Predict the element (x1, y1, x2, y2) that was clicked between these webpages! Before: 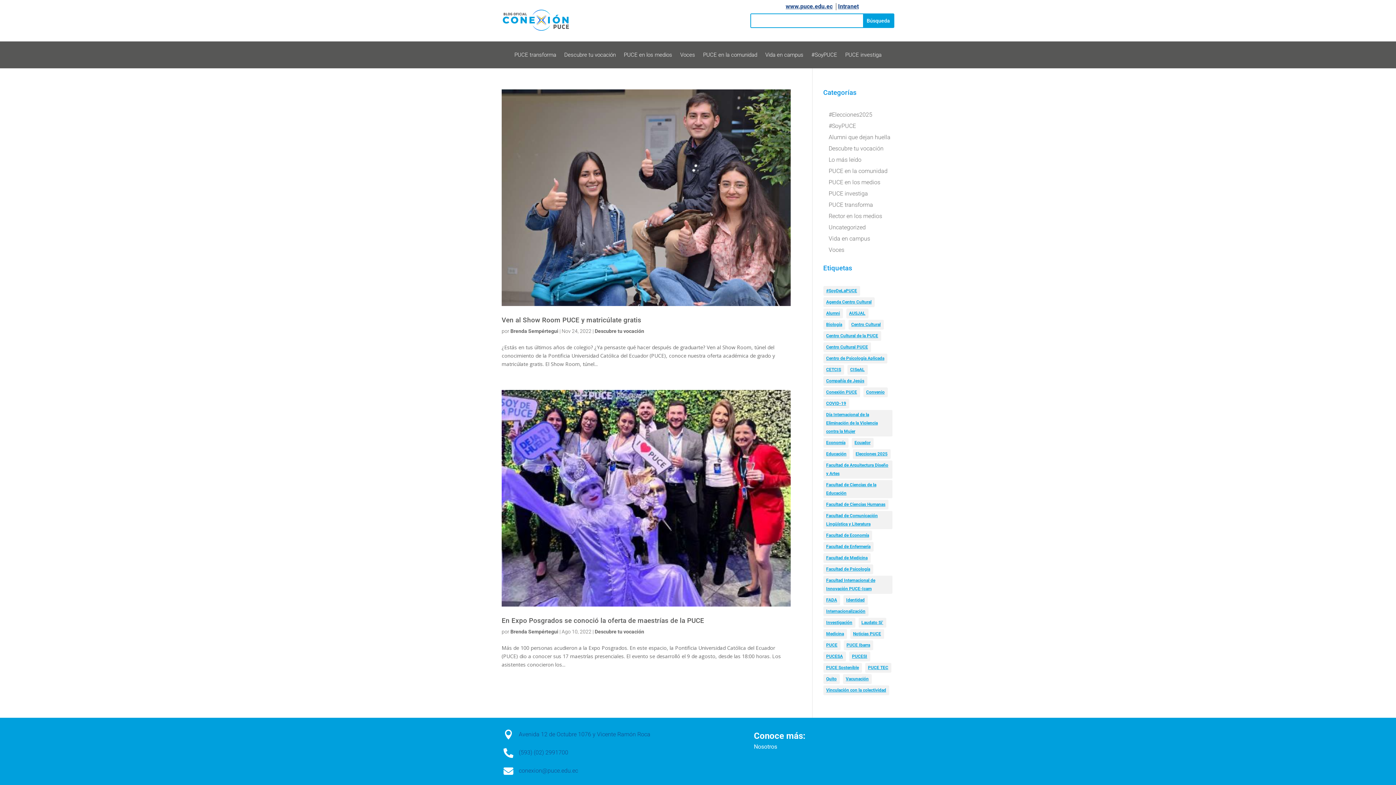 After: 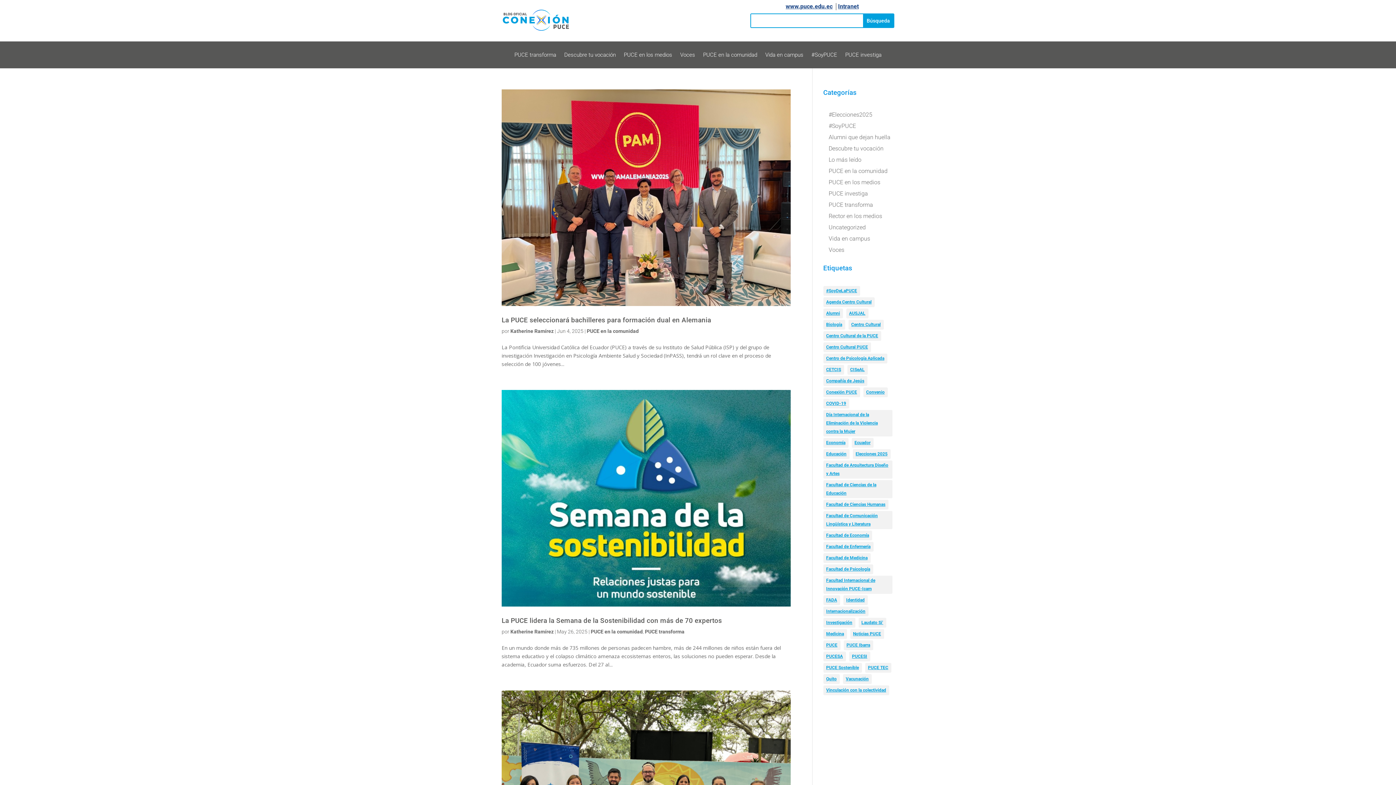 Action: bbox: (828, 167, 887, 174) label: PUCE en la comunidad